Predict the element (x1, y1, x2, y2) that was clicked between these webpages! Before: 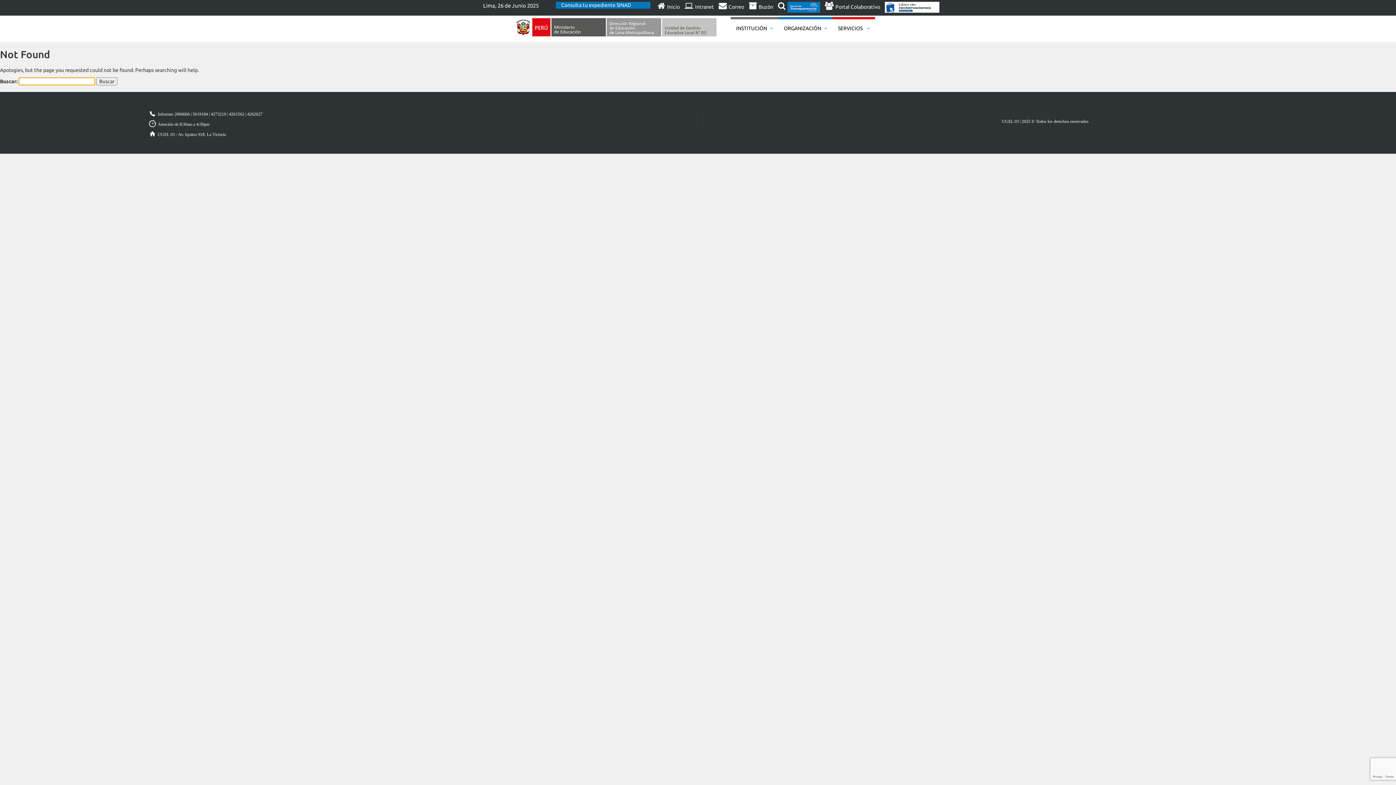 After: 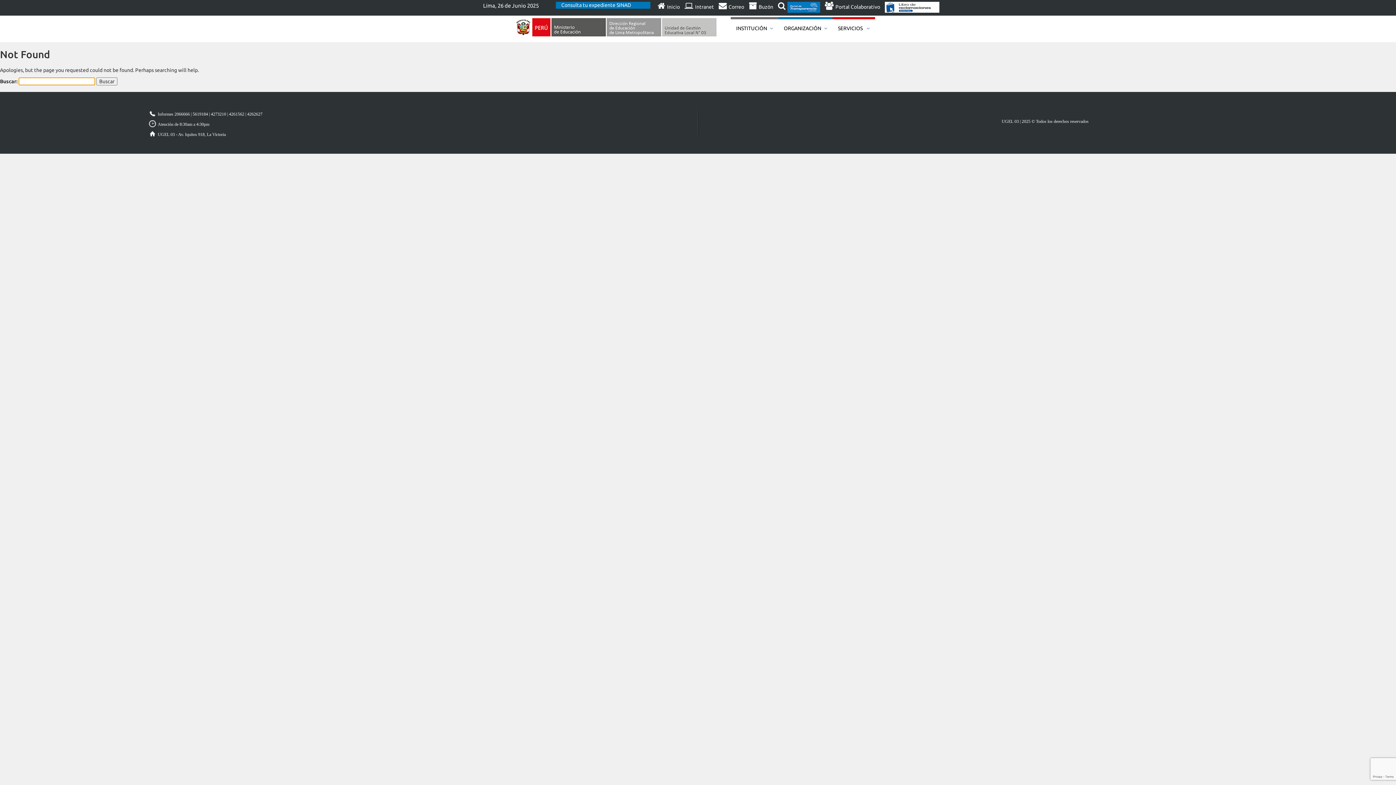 Action: label: Inicio bbox: (657, 4, 680, 9)